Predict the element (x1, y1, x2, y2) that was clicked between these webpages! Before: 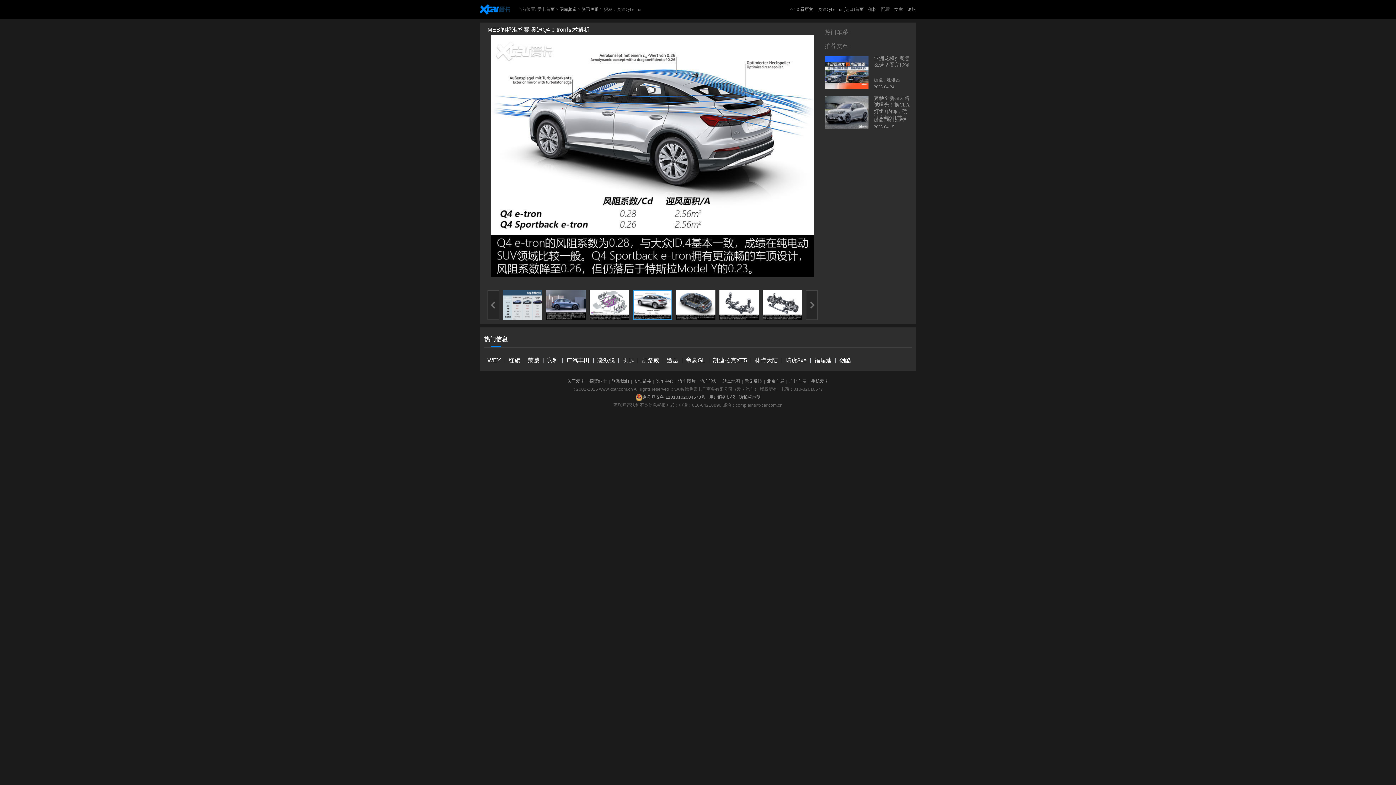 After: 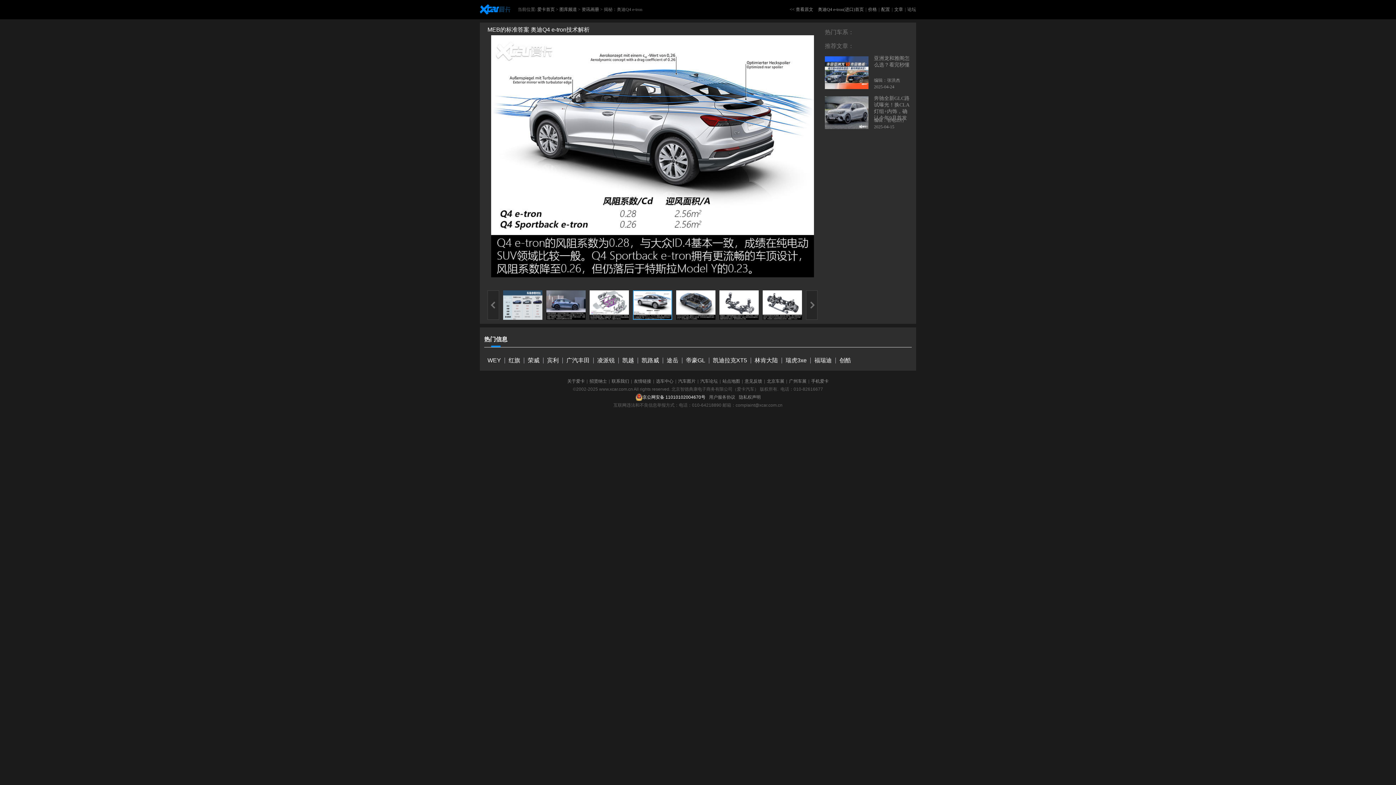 Action: bbox: (635, 393, 705, 401) label: 京公网安备 11010102004670号